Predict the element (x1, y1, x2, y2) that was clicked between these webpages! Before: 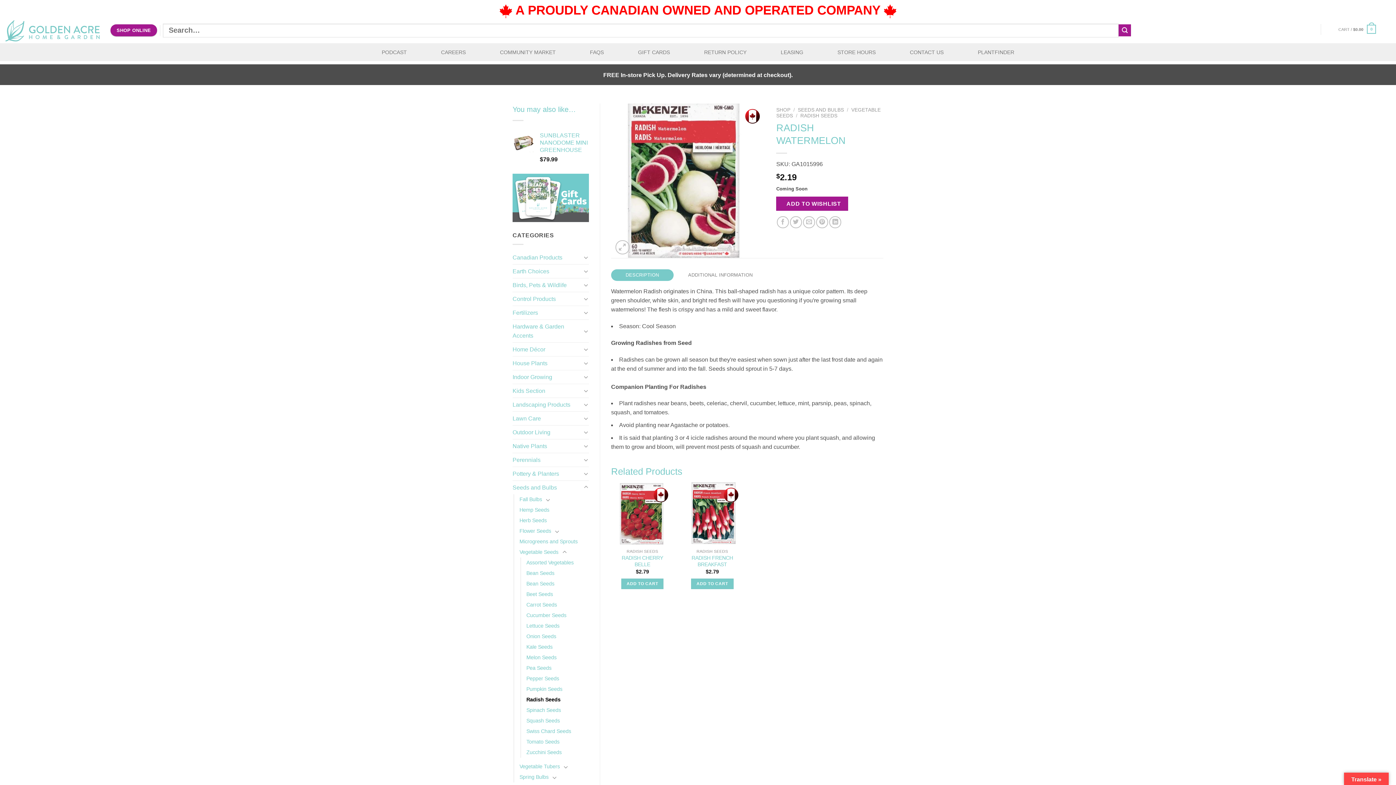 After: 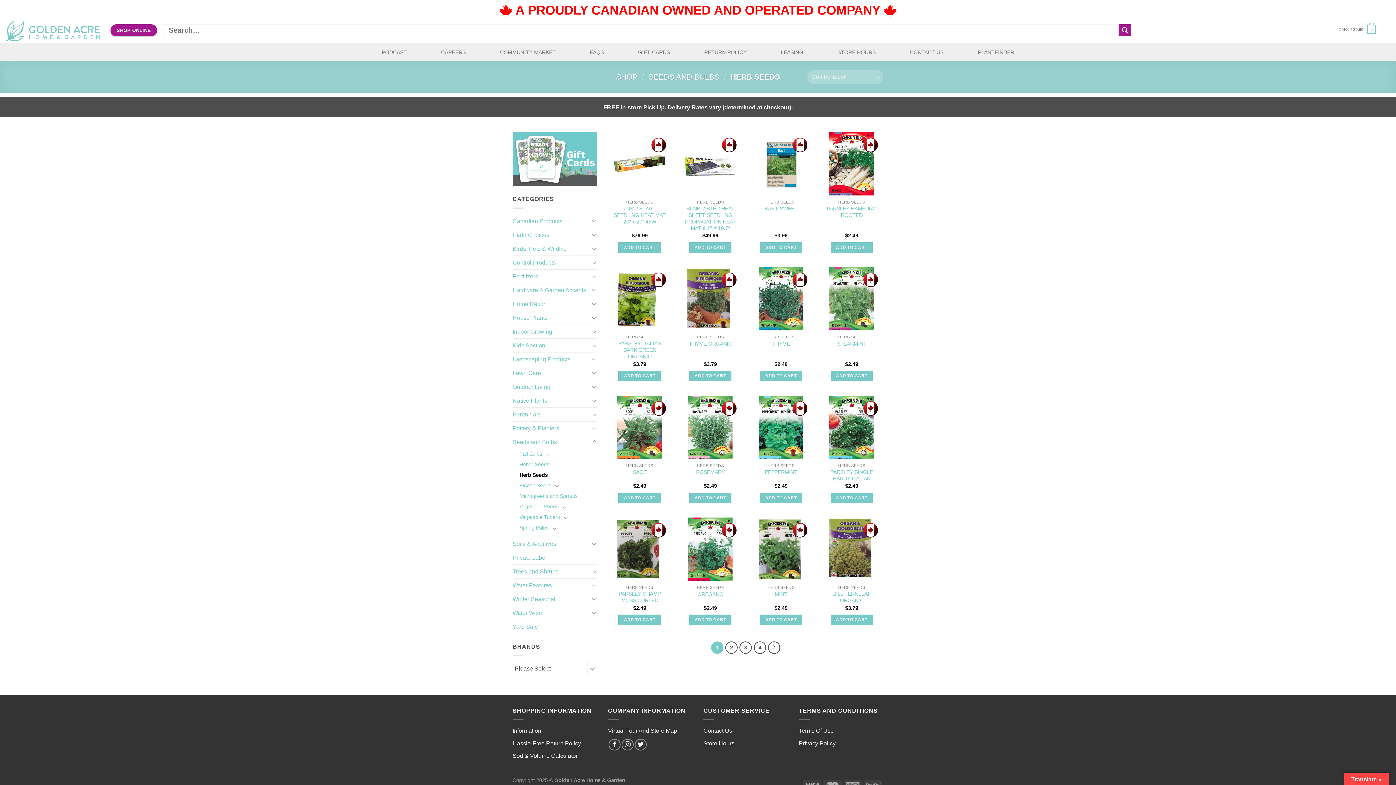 Action: label: Herb Seeds bbox: (519, 515, 546, 526)